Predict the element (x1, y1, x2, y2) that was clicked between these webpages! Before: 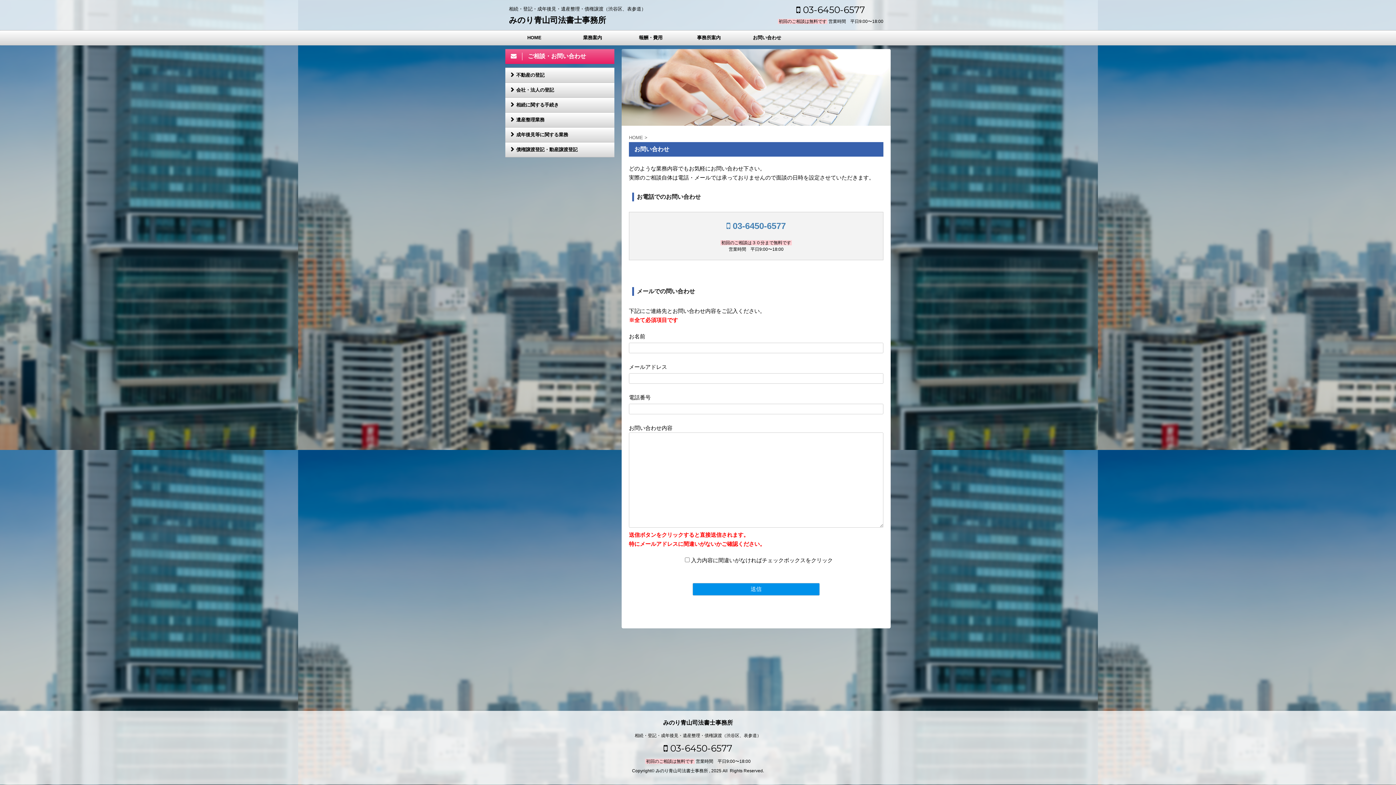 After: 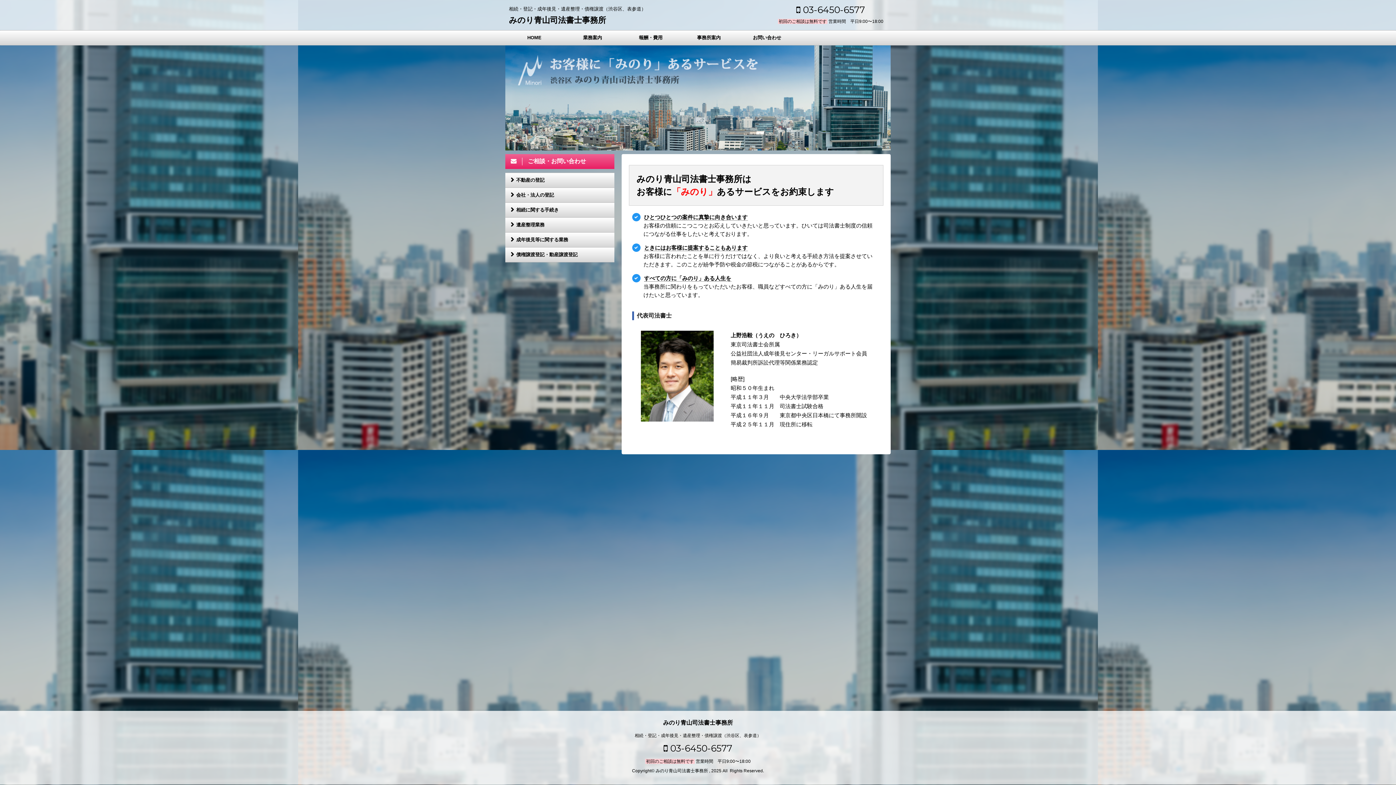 Action: bbox: (629, 135, 643, 140) label: HOME